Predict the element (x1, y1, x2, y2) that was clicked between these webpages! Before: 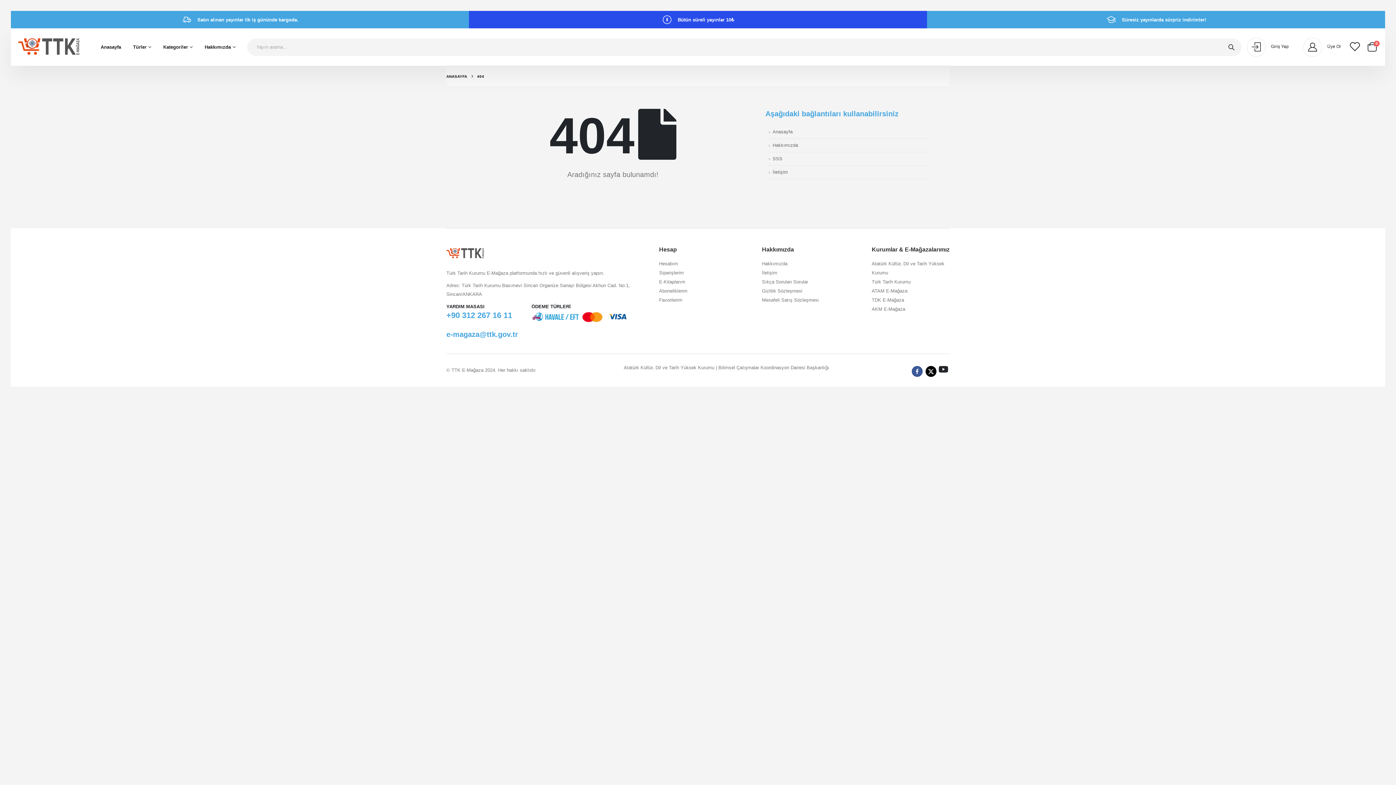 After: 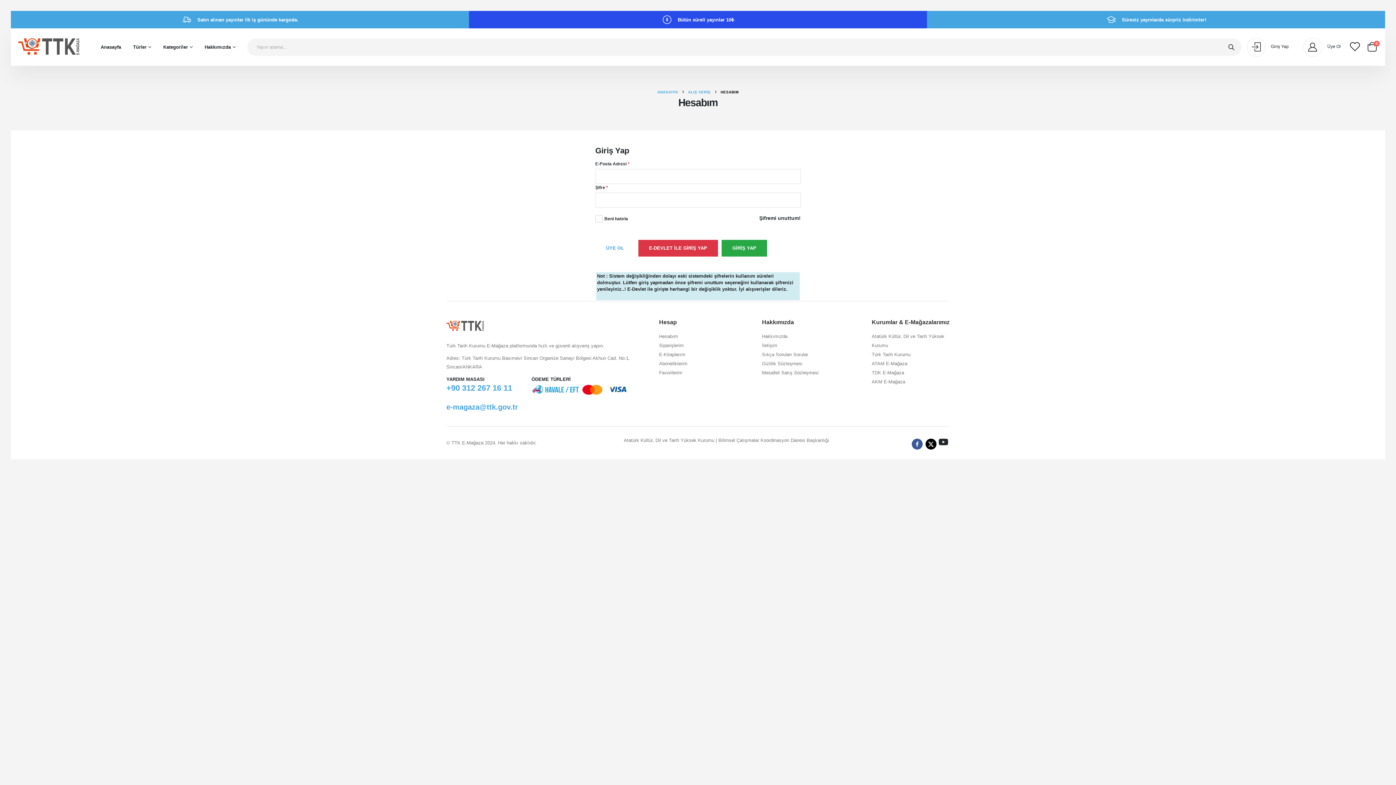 Action: label: Giriş Yap bbox: (1241, 37, 1298, 56)